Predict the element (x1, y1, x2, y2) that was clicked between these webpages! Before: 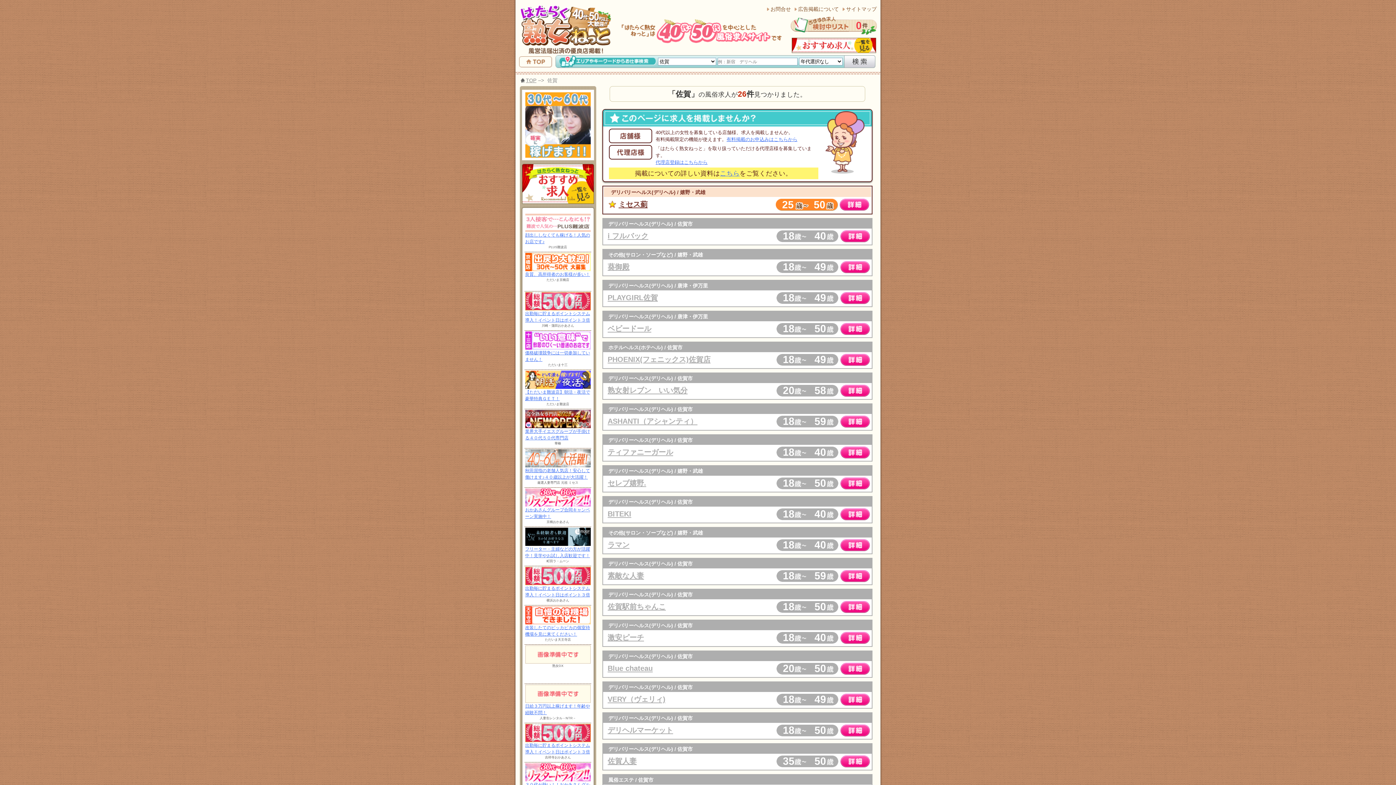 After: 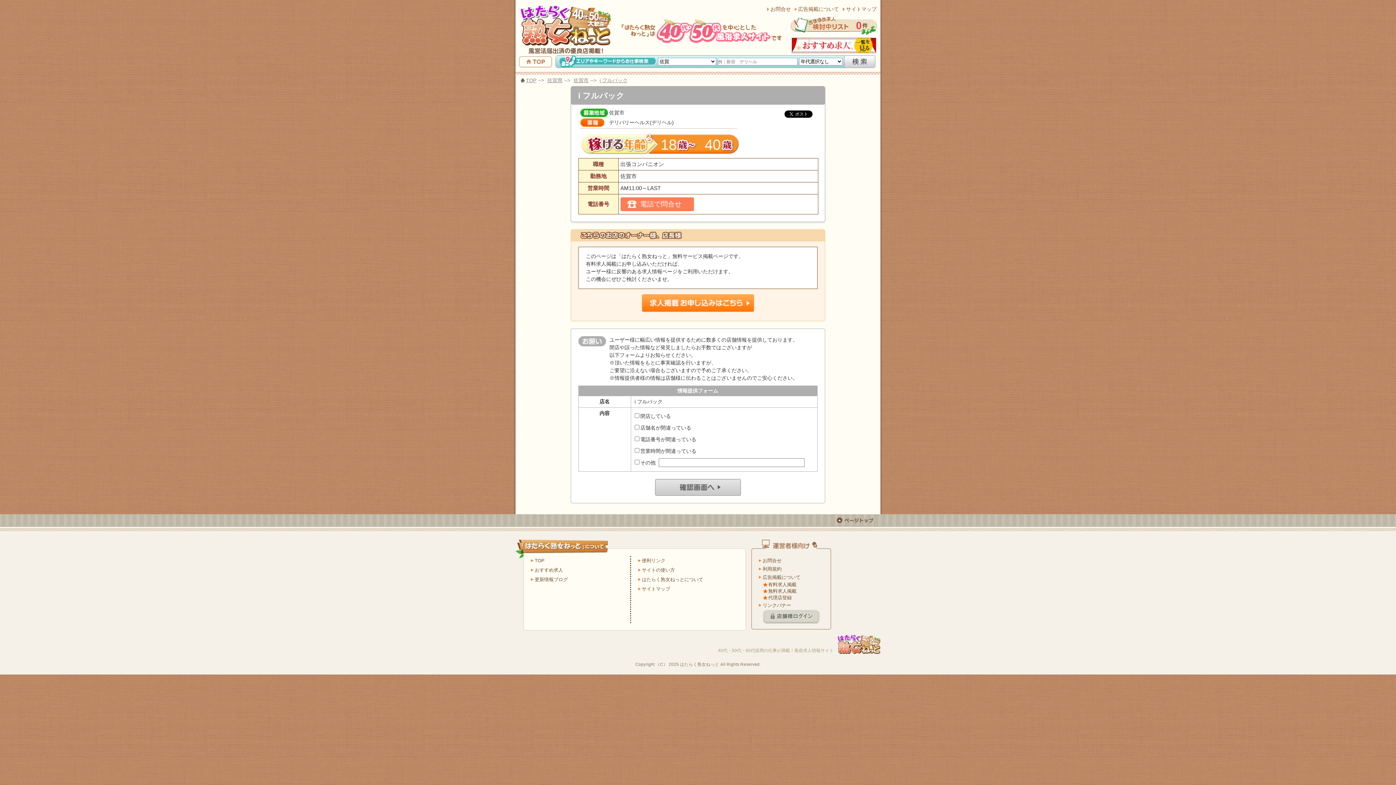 Action: bbox: (840, 231, 870, 237)